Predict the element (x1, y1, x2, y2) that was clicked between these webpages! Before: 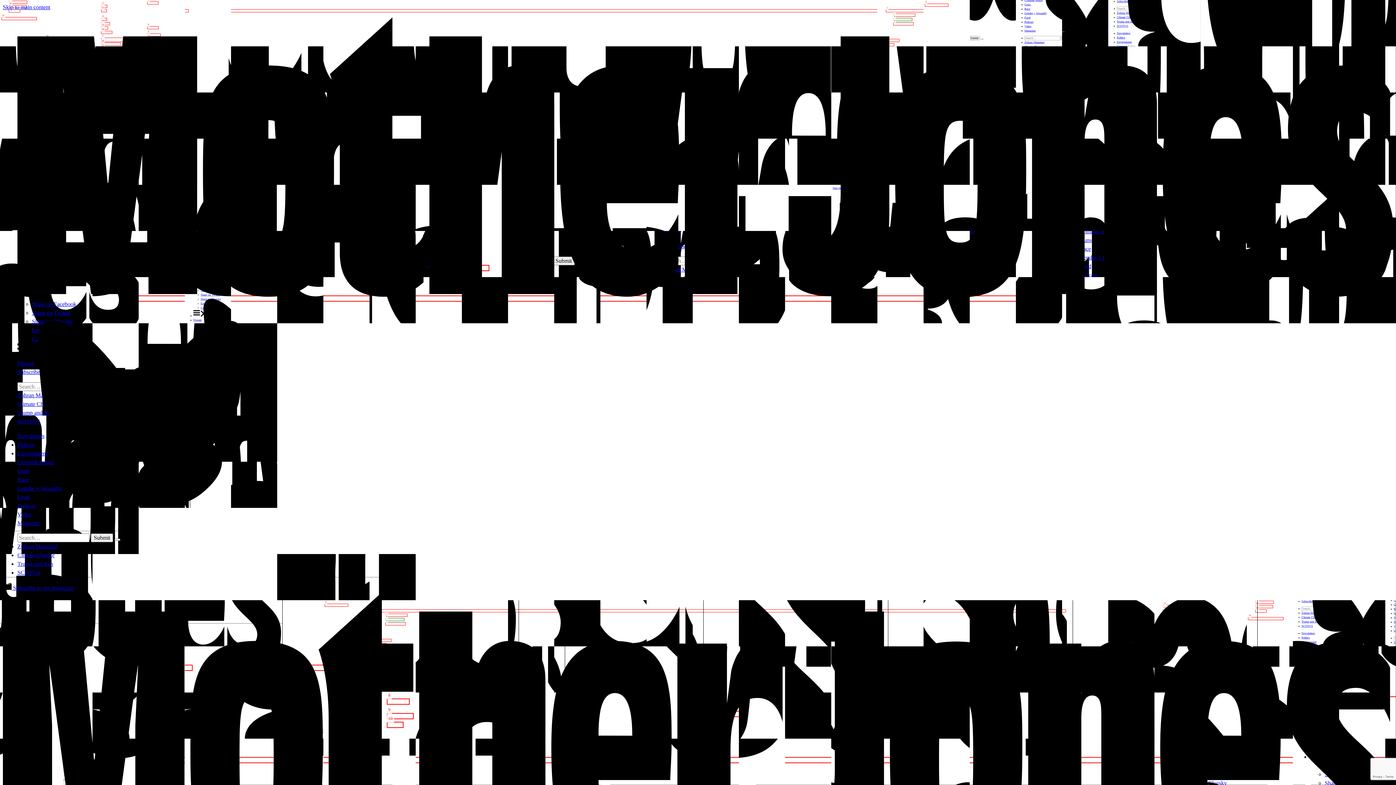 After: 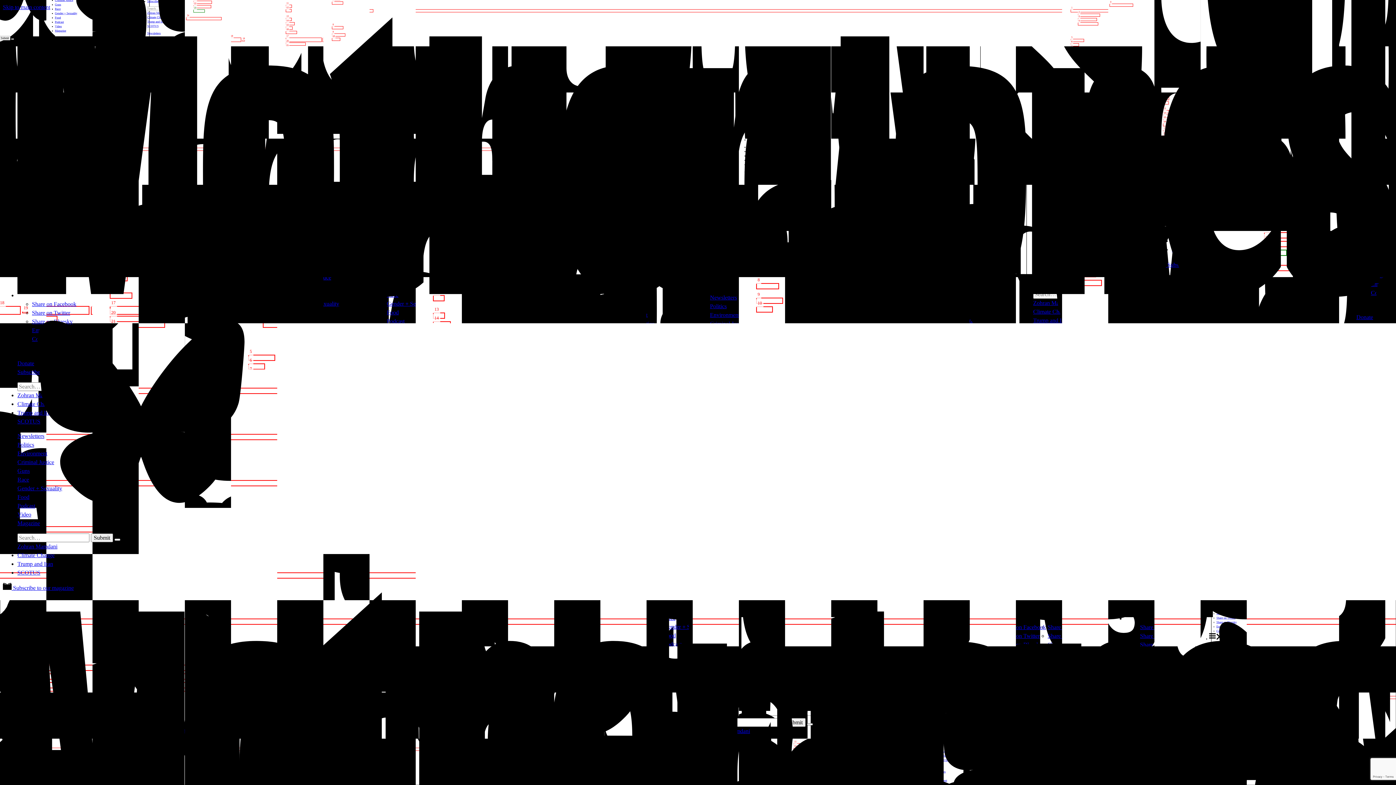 Action: bbox: (32, 309, 70, 316) label: Share on Twitter